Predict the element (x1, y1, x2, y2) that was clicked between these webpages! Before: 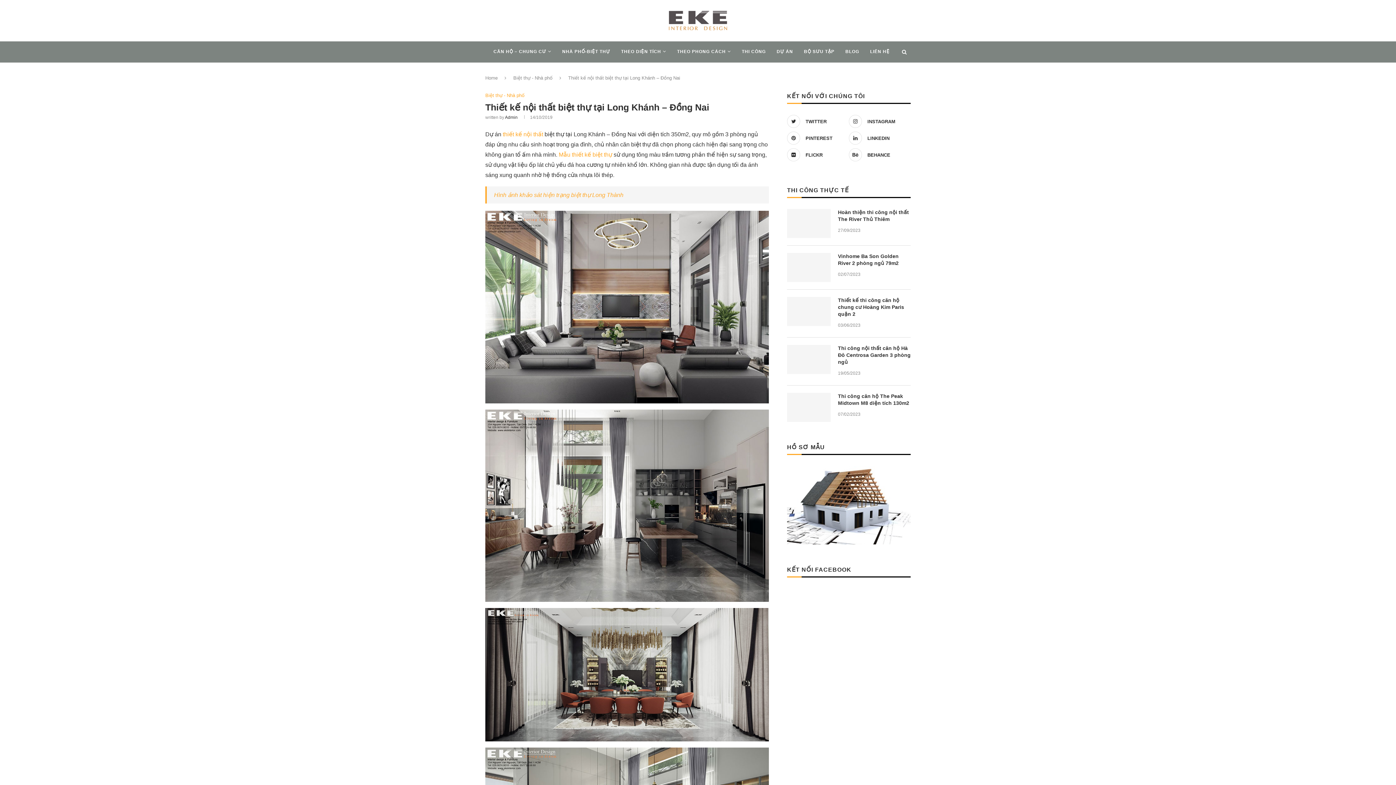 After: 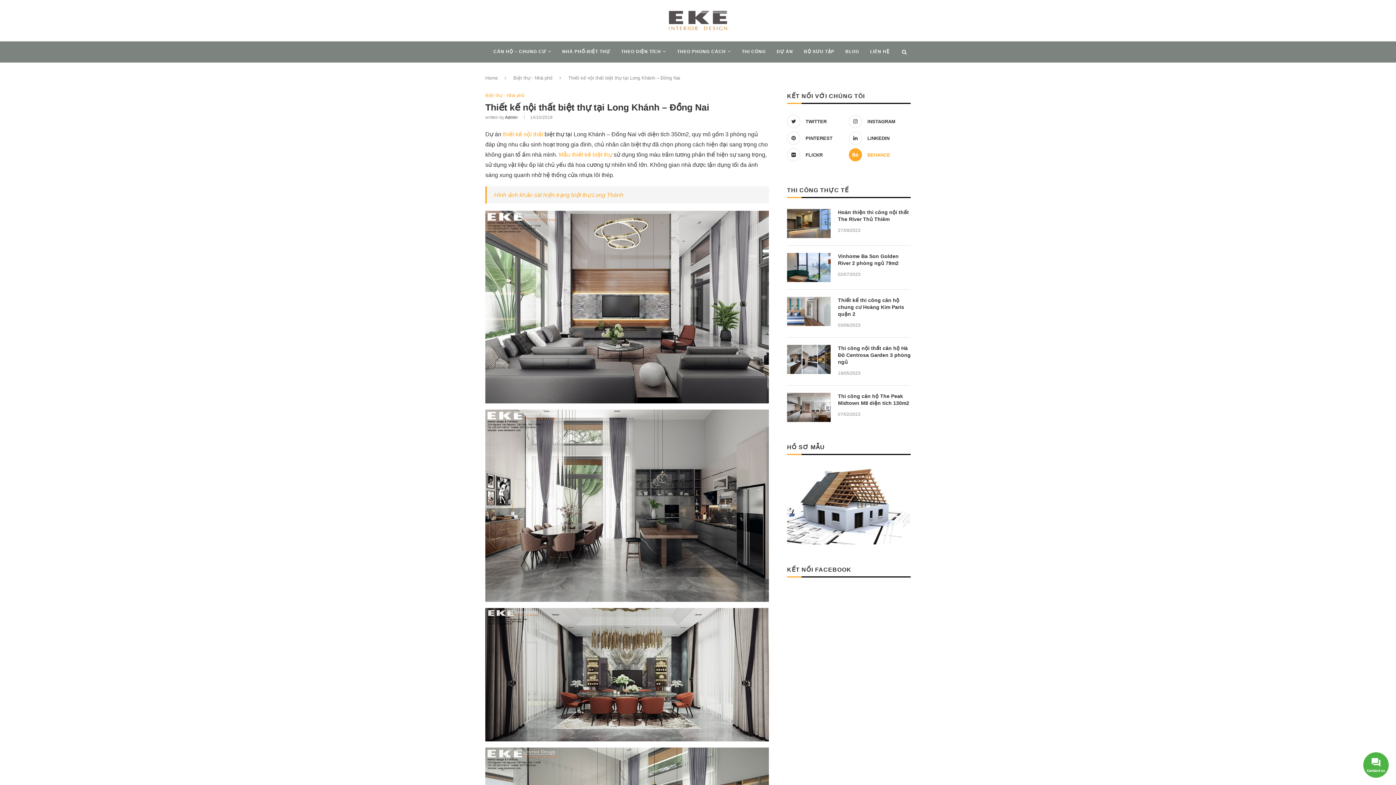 Action: bbox: (847, 148, 909, 161) label: BEHANCE